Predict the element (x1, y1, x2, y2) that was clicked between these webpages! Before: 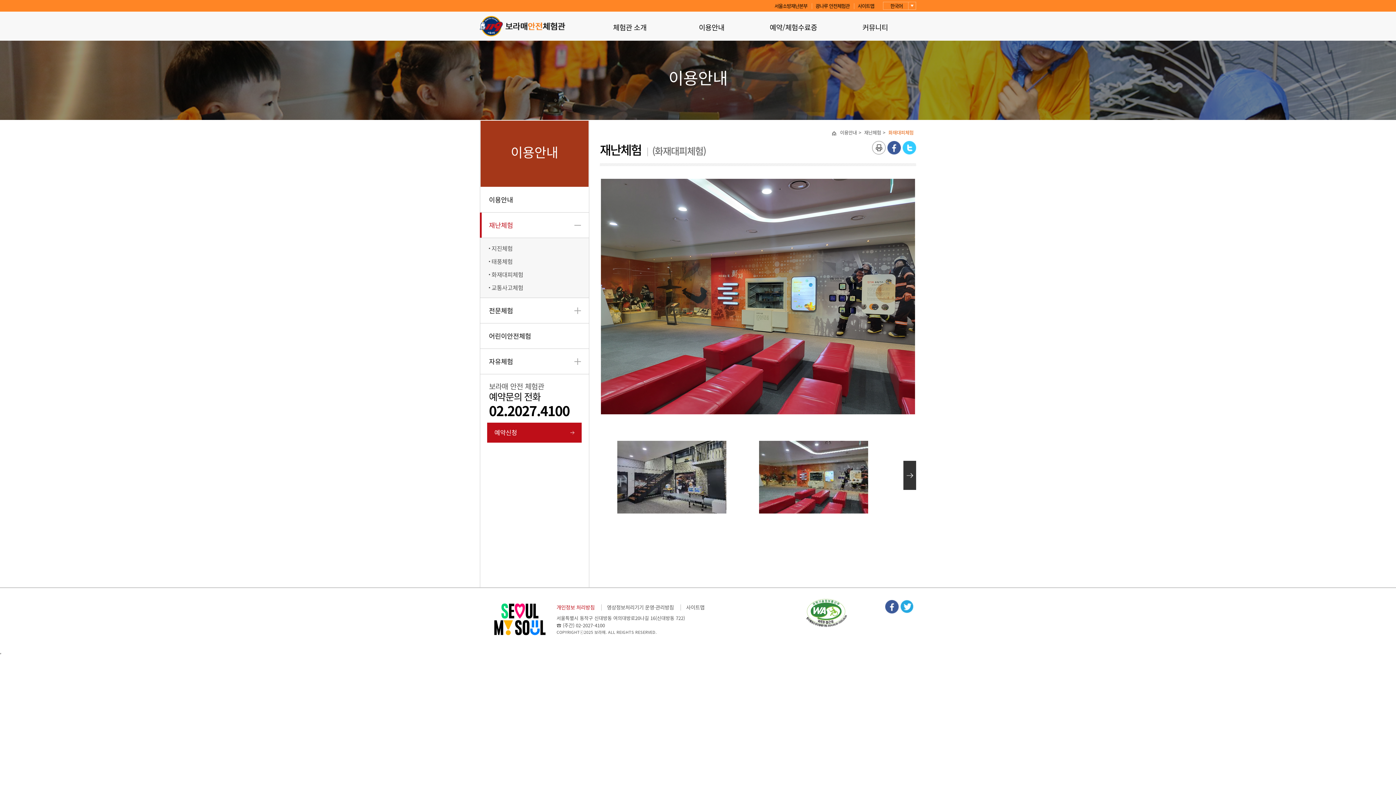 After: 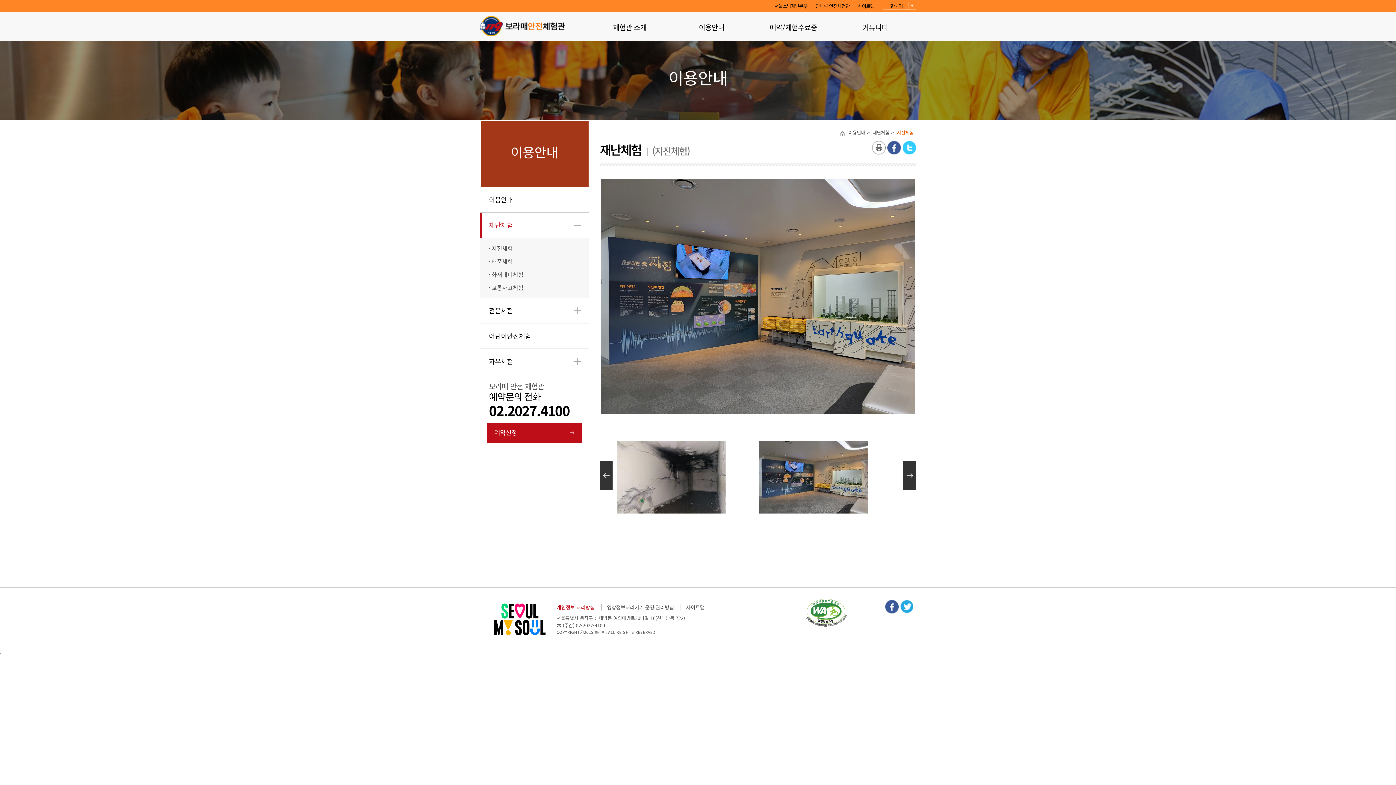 Action: bbox: (480, 212, 589, 238) label: 재난체험